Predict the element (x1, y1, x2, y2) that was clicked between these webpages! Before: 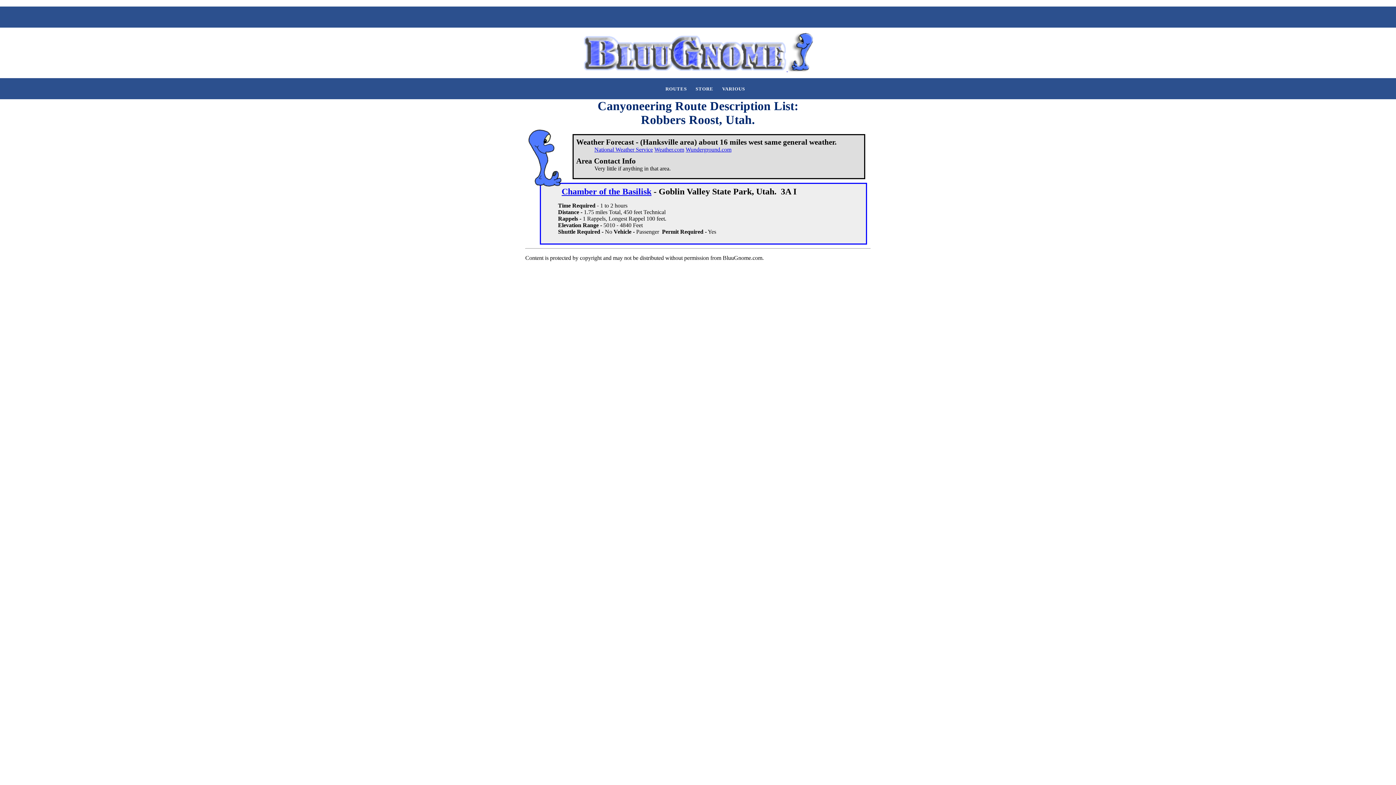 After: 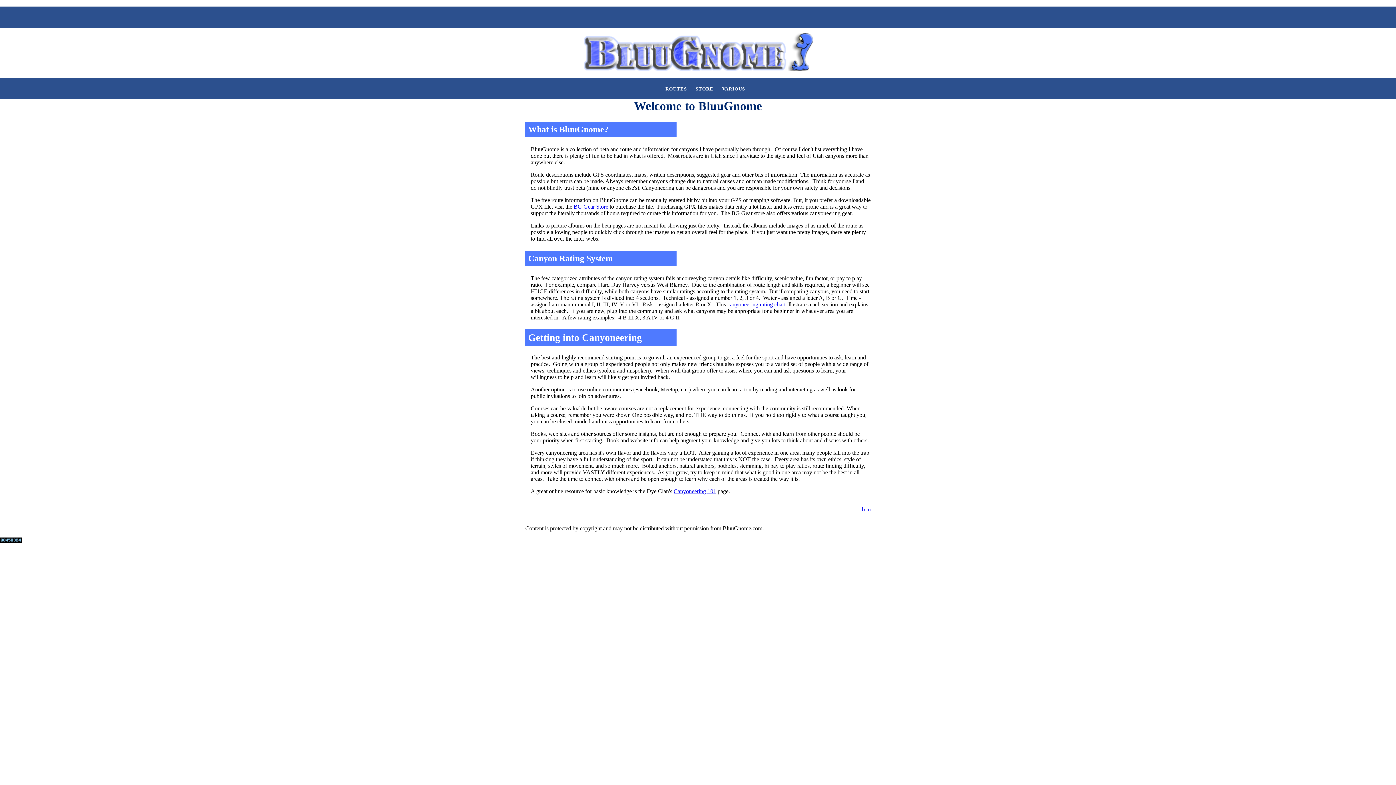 Action: label:   bbox: (583, 66, 813, 72)